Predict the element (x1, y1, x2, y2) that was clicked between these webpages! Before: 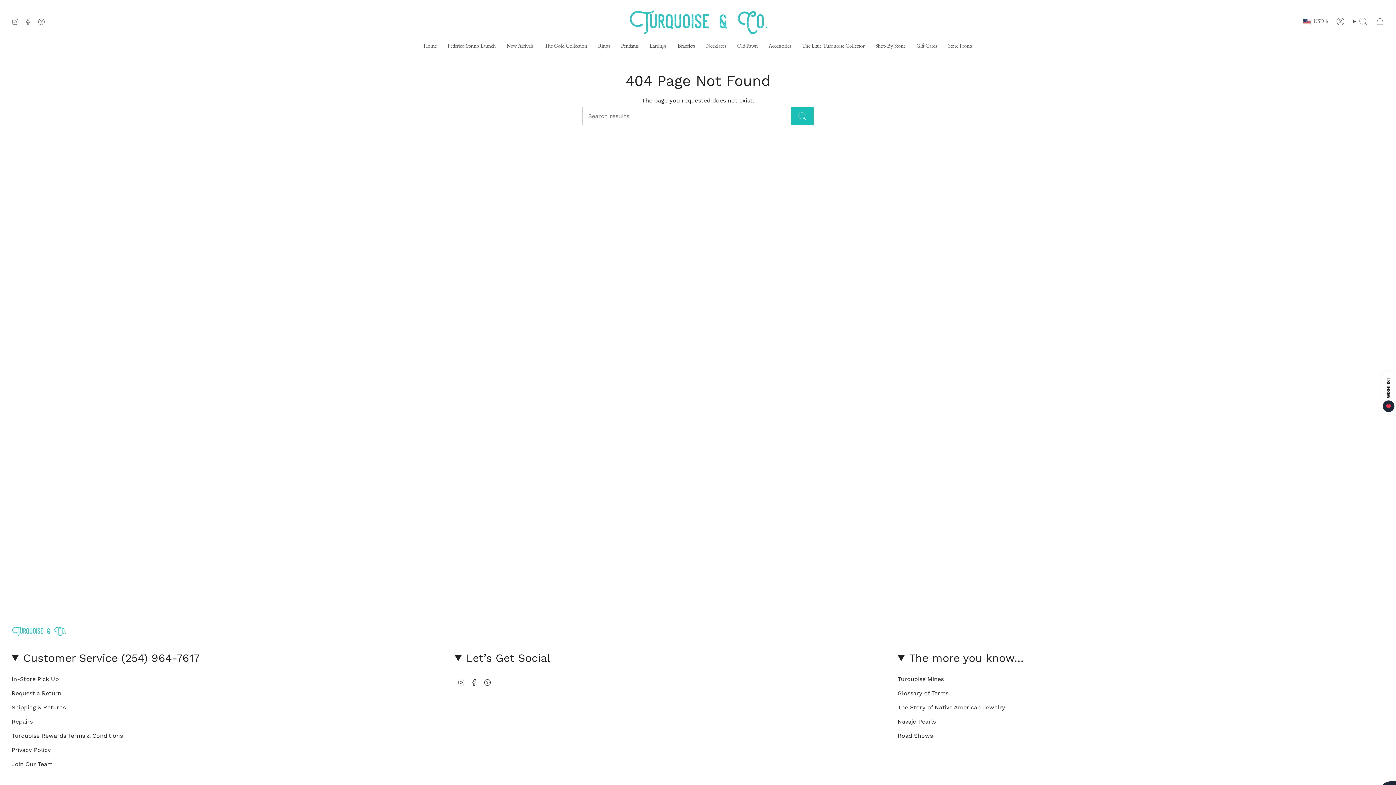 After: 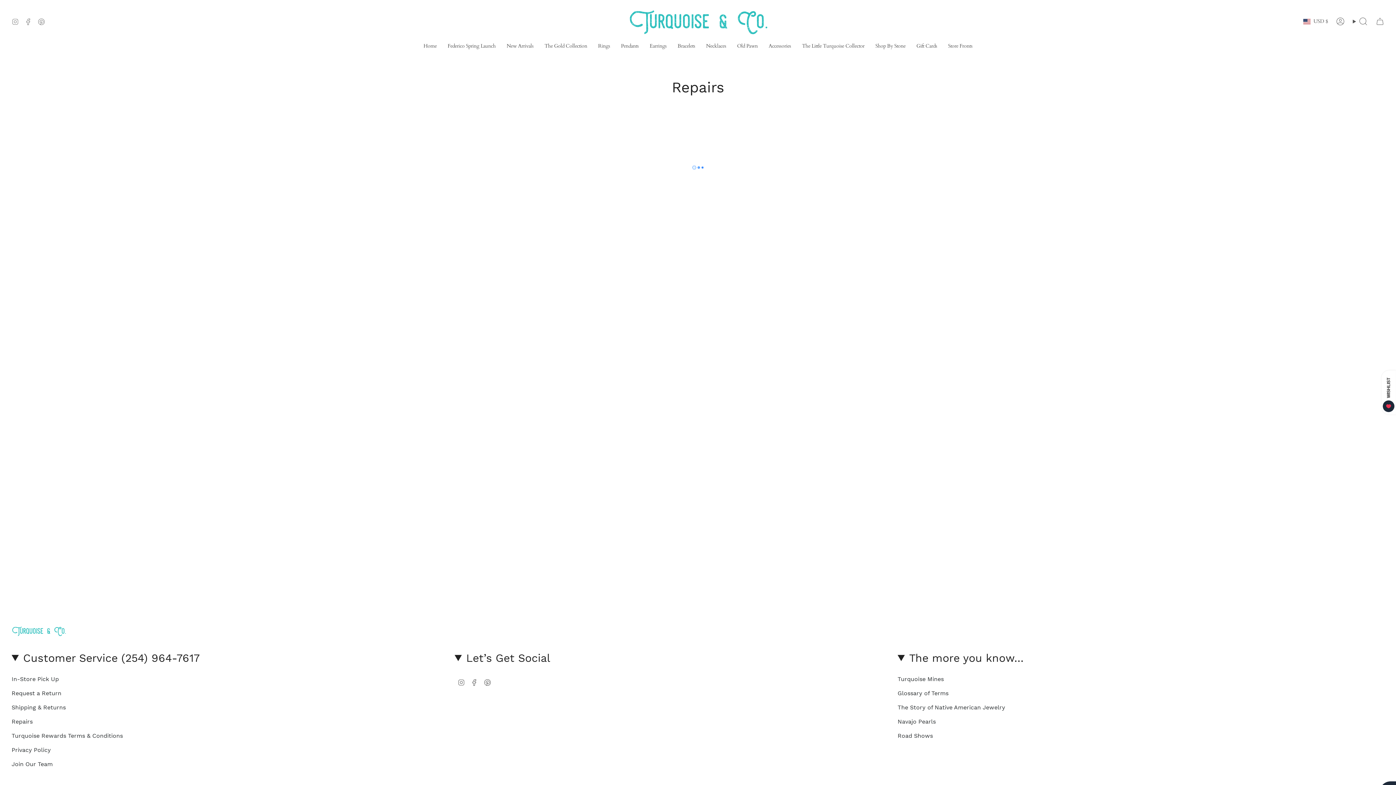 Action: bbox: (11, 718, 32, 725) label: Repairs